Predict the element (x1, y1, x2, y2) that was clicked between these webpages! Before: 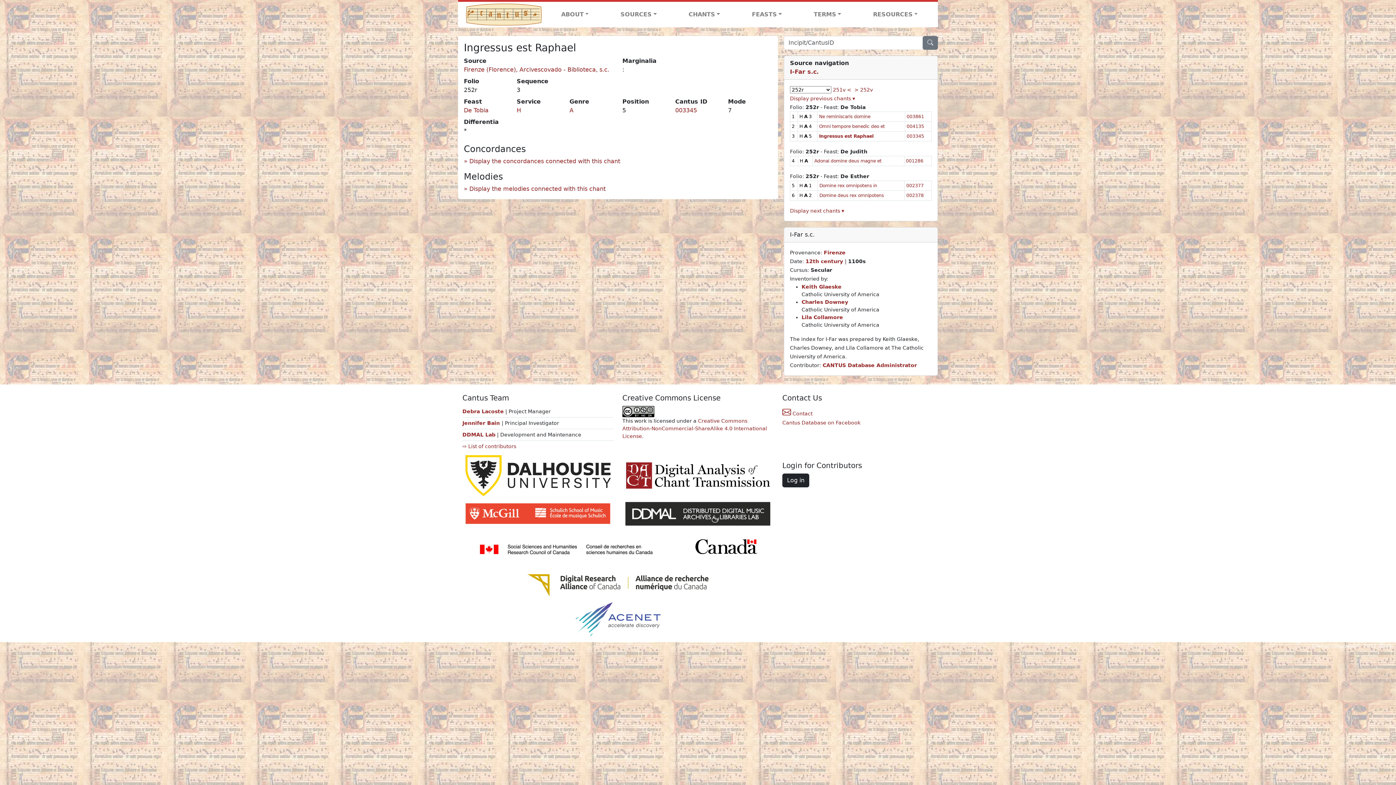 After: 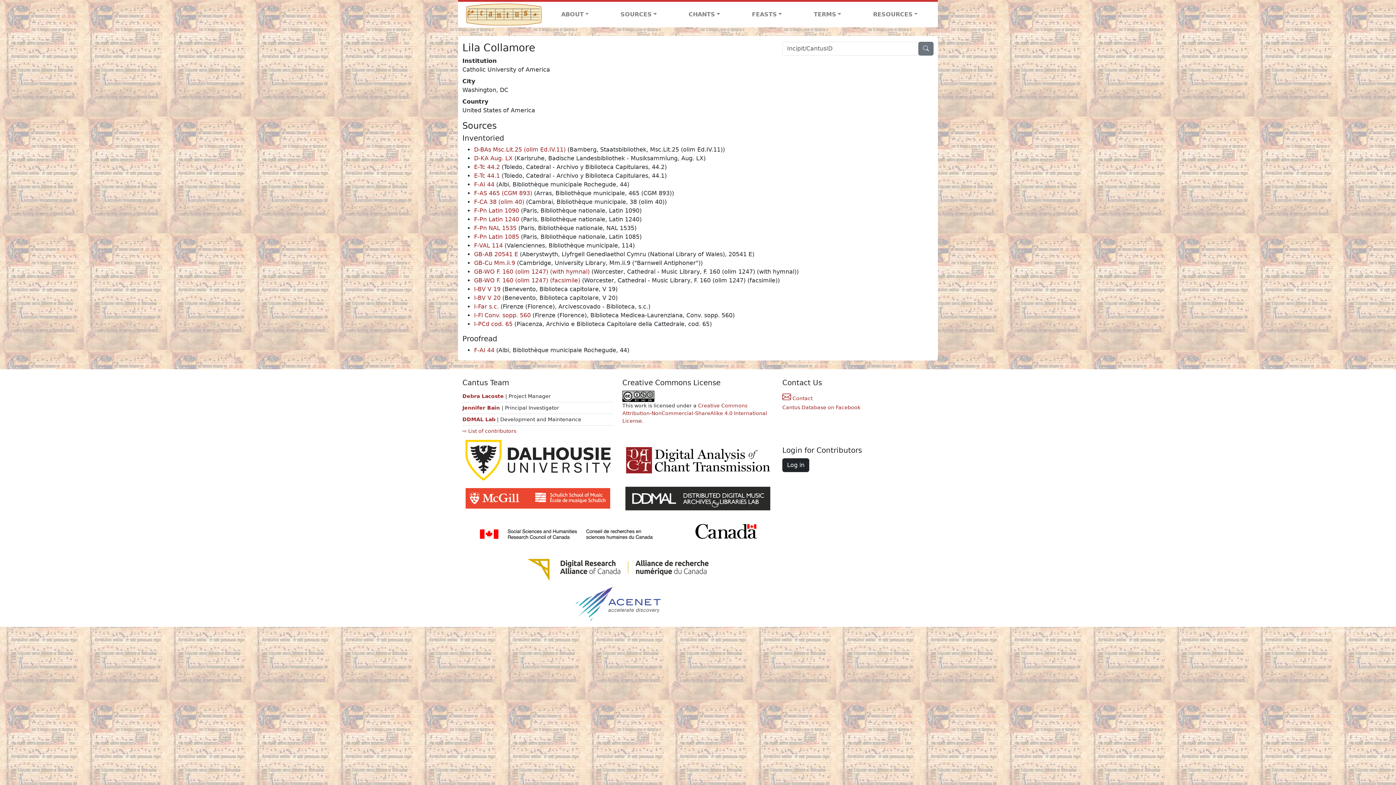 Action: label: Lila Collamore bbox: (801, 314, 843, 320)